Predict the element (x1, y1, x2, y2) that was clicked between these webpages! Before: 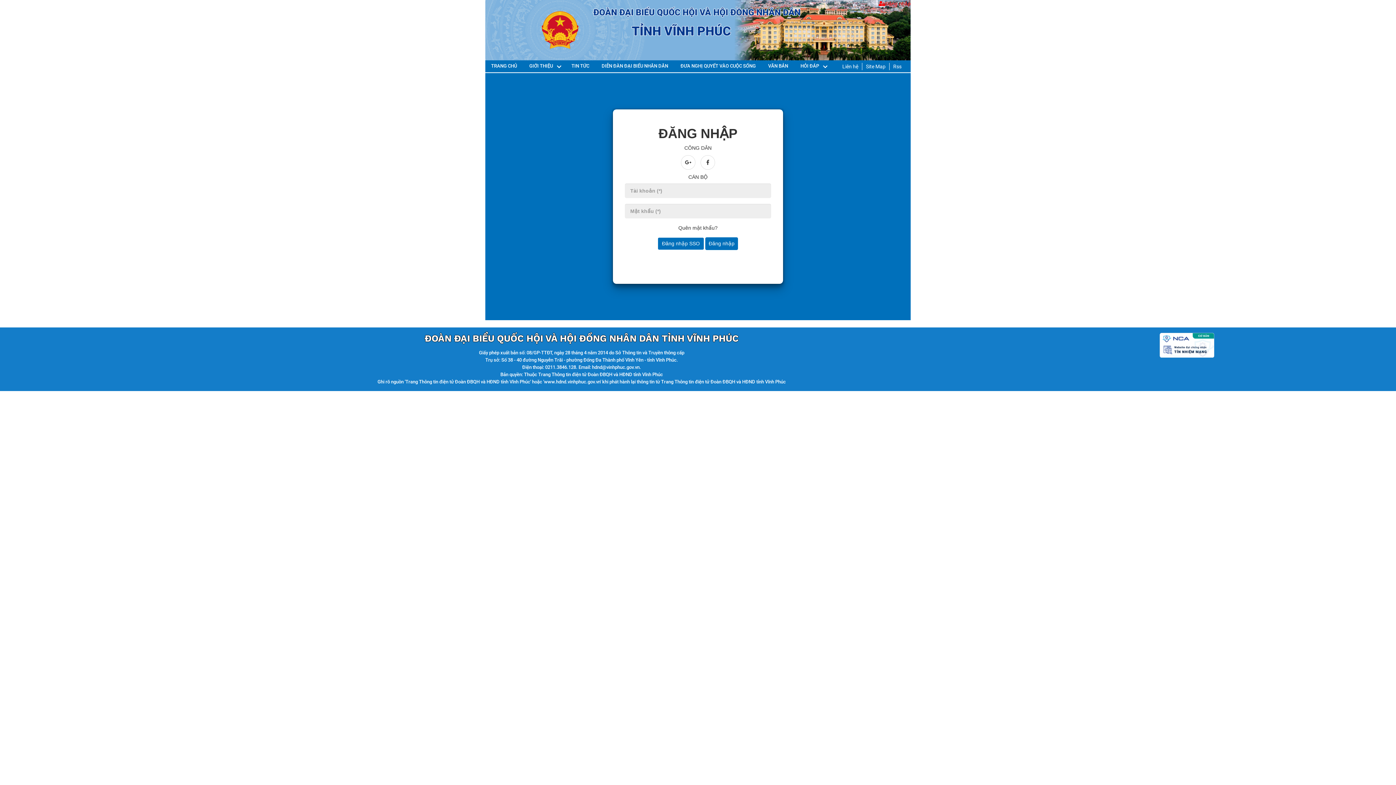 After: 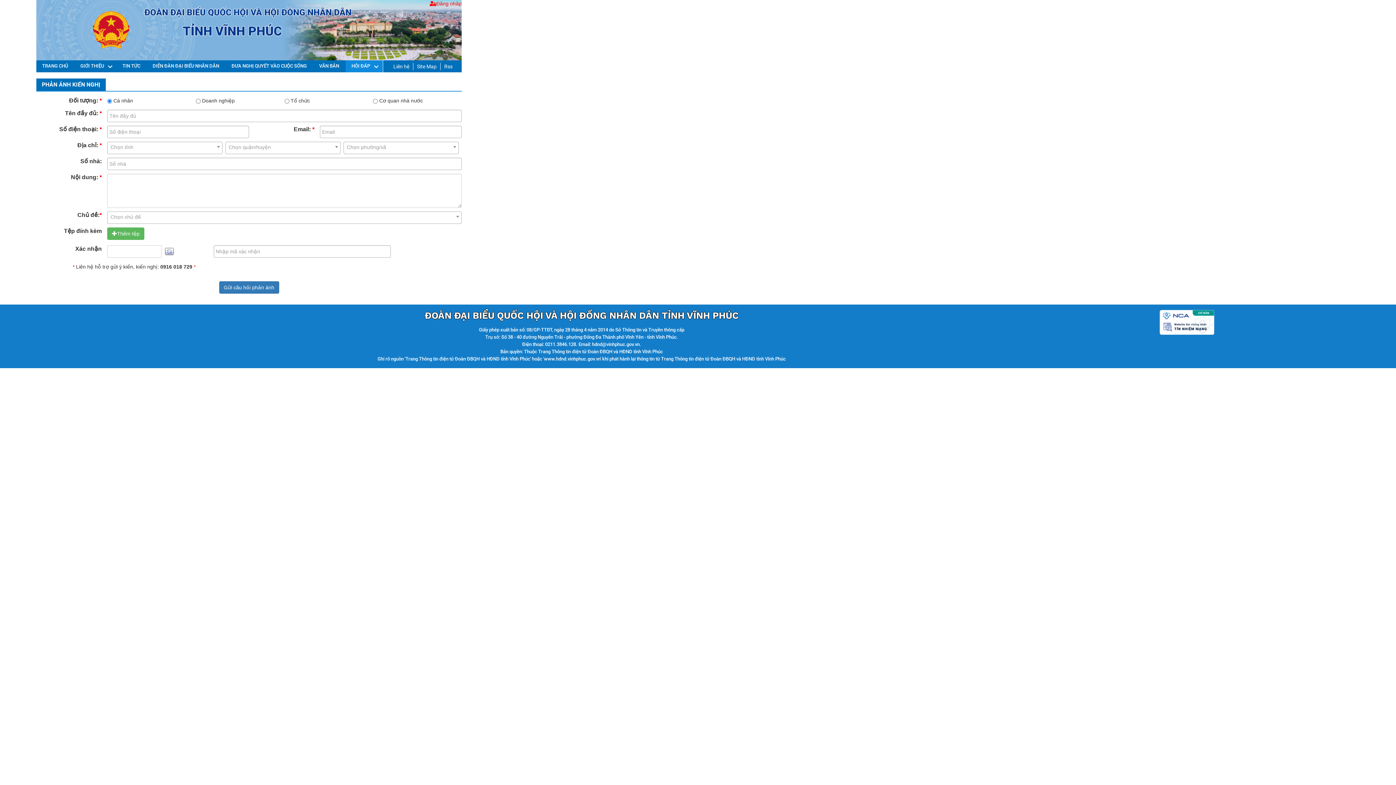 Action: bbox: (800, 63, 821, 69) label: HỎI ĐÁP  